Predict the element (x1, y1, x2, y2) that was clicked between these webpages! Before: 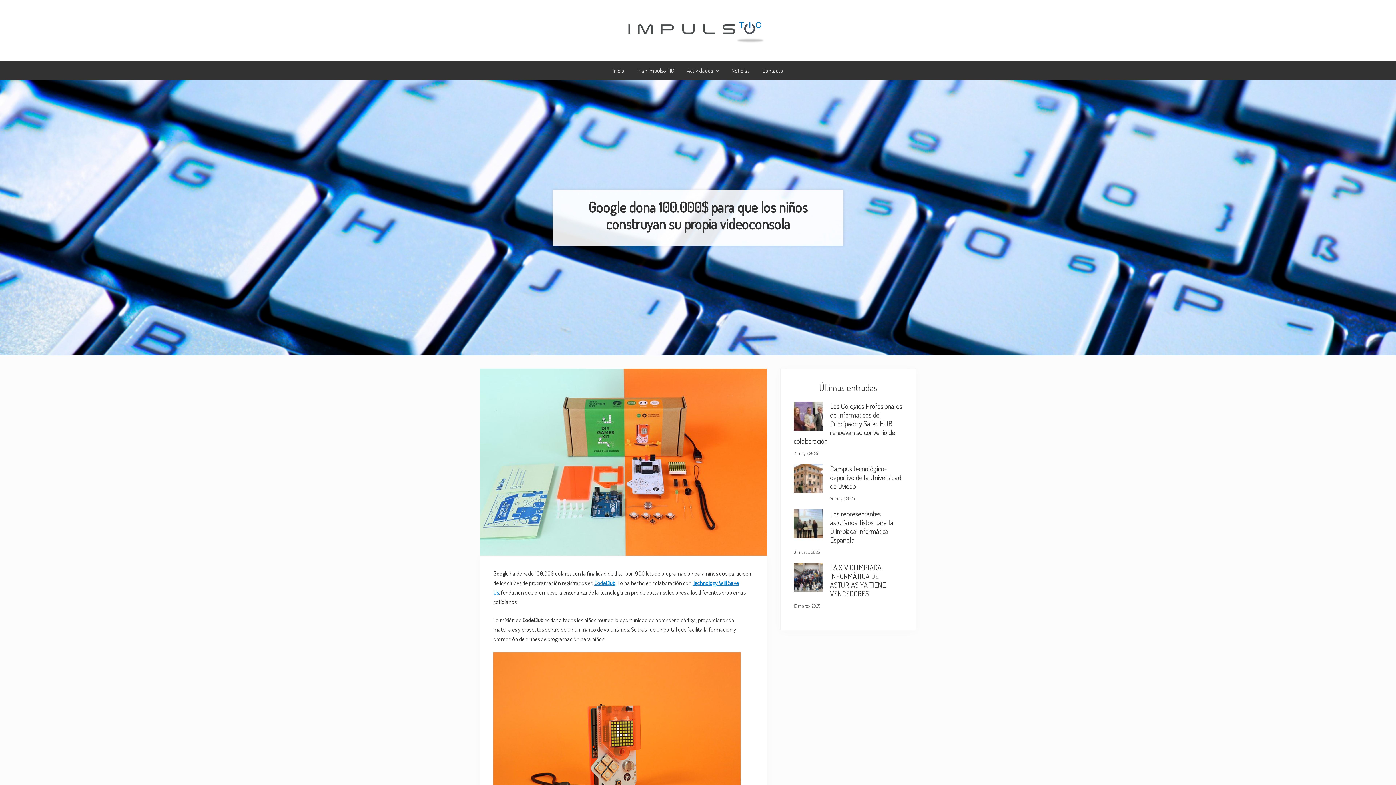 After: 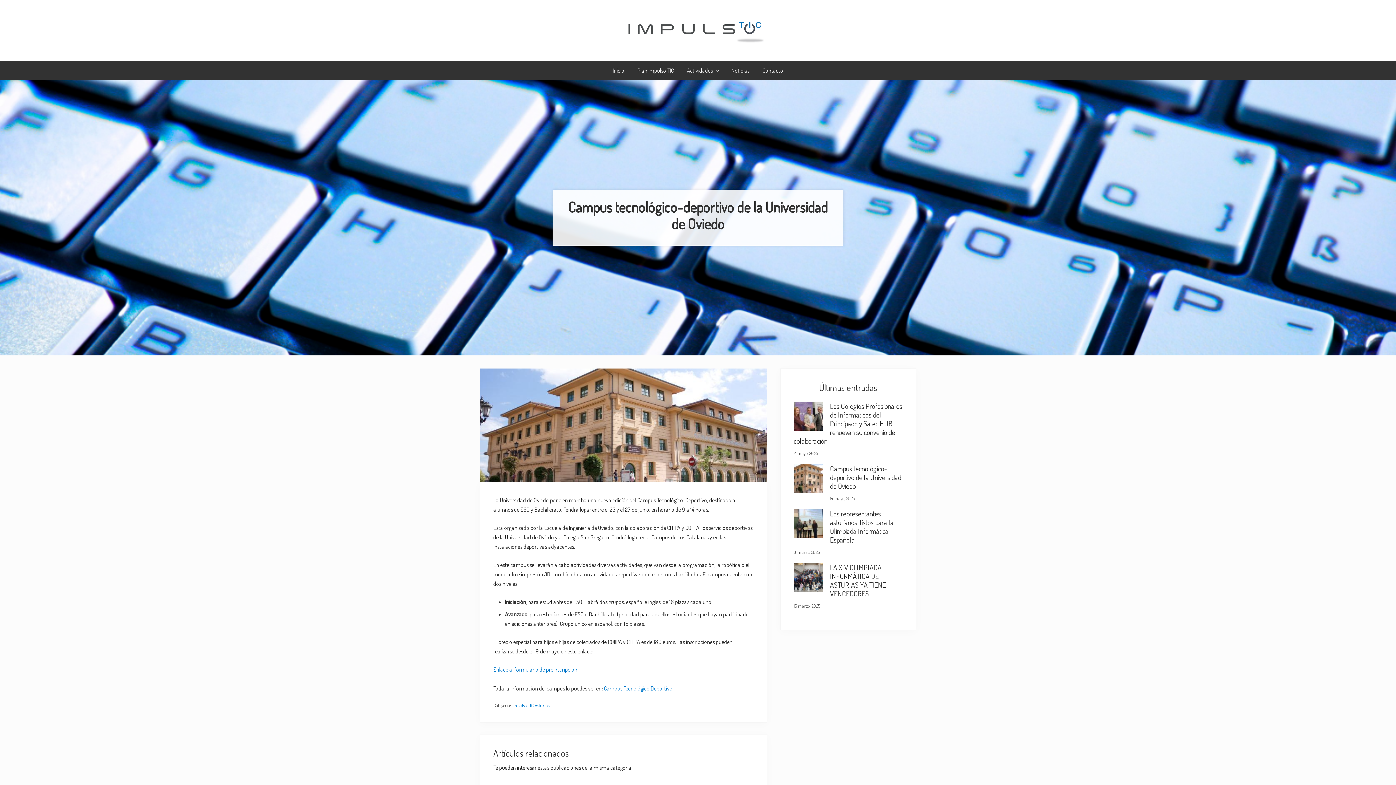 Action: bbox: (793, 464, 822, 496)